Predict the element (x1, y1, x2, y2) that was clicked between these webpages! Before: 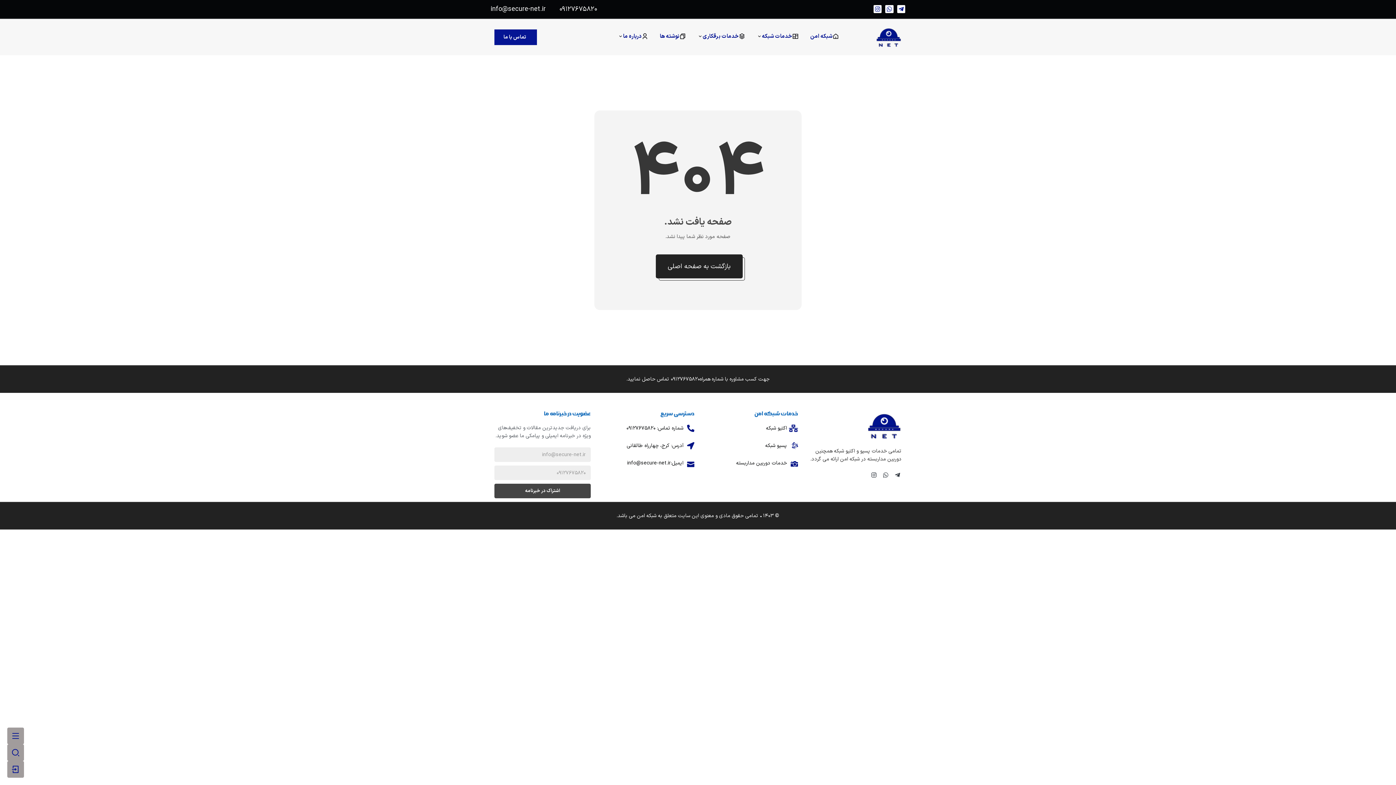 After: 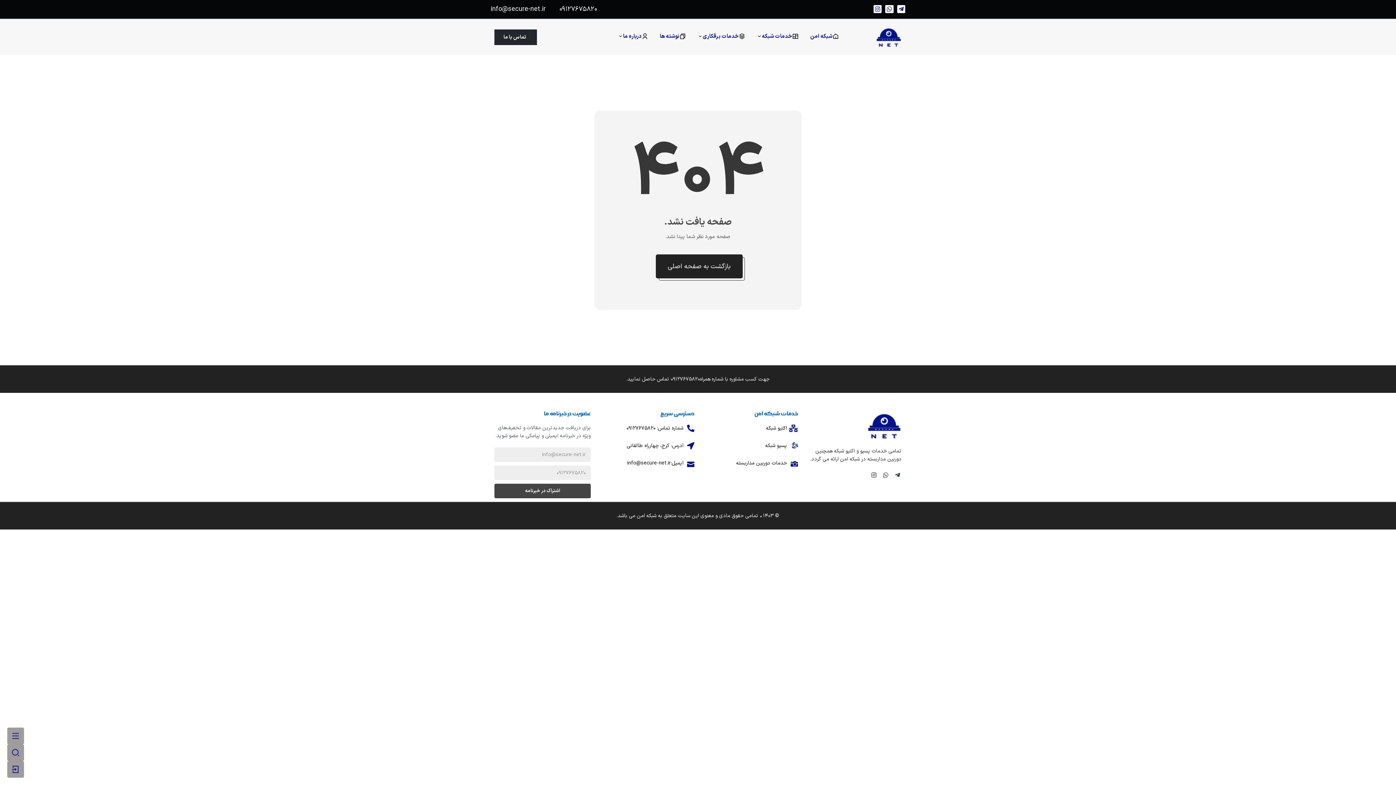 Action: bbox: (494, 29, 537, 44) label: تماس با ما